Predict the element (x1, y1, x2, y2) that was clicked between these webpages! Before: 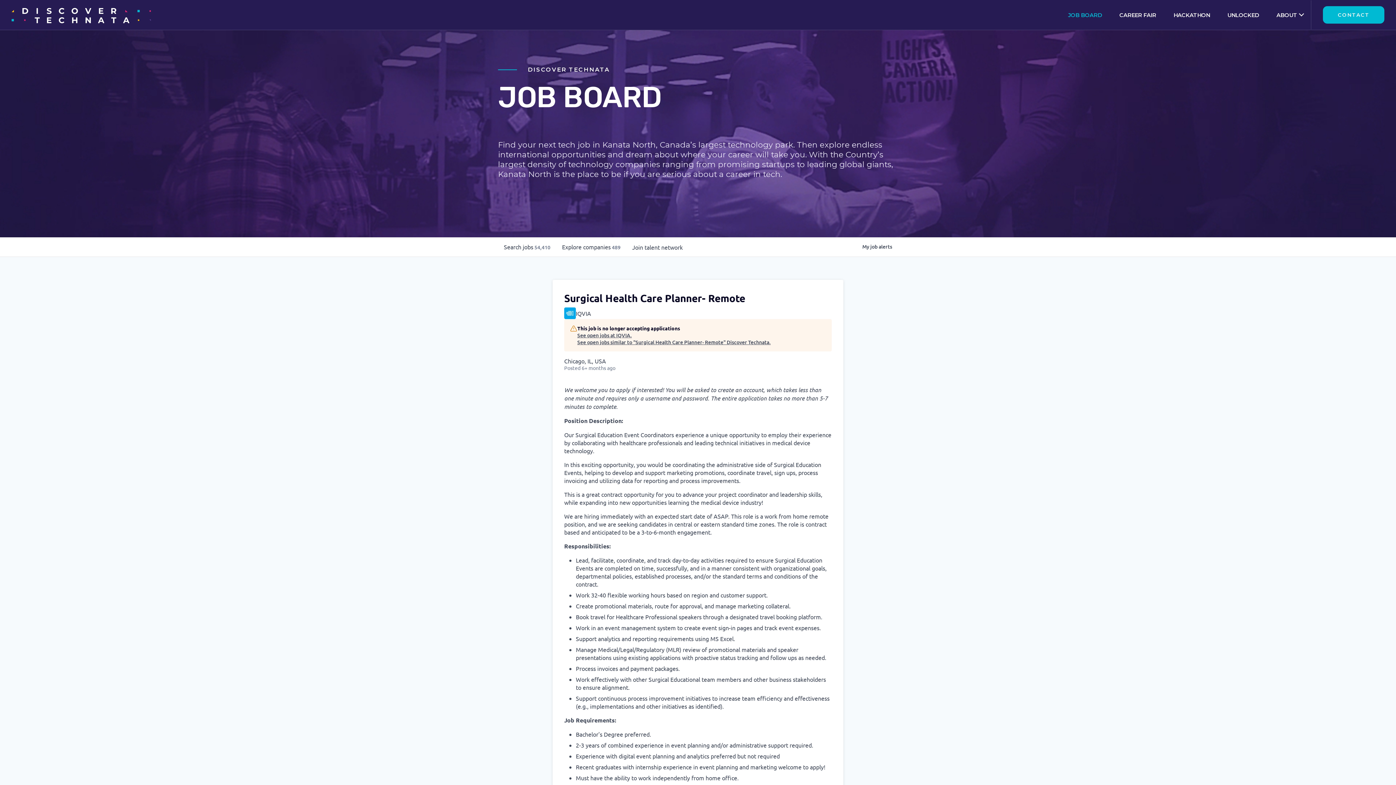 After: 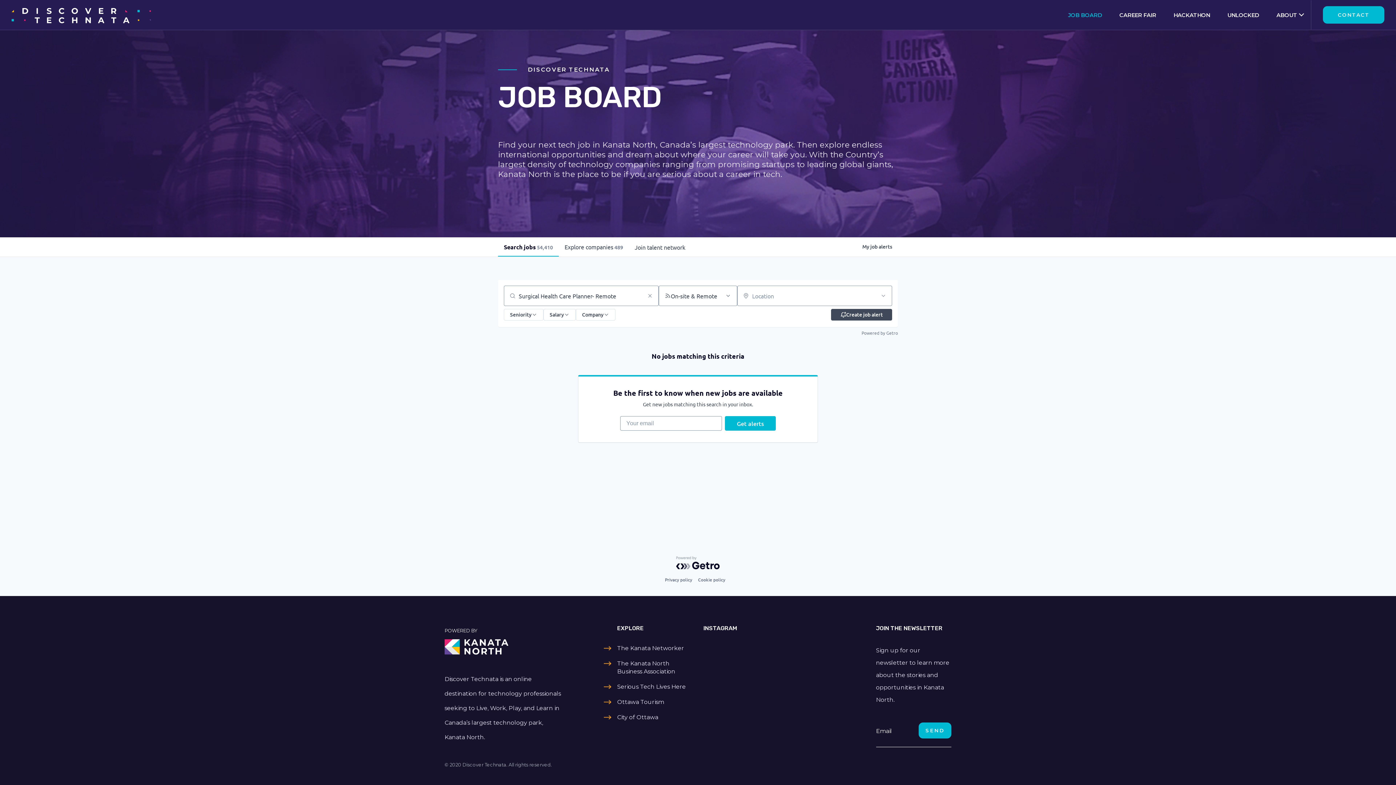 Action: bbox: (577, 338, 770, 345) label: See open jobs similar to "Surgical Health Care Planner- Remote" Discover Technata.